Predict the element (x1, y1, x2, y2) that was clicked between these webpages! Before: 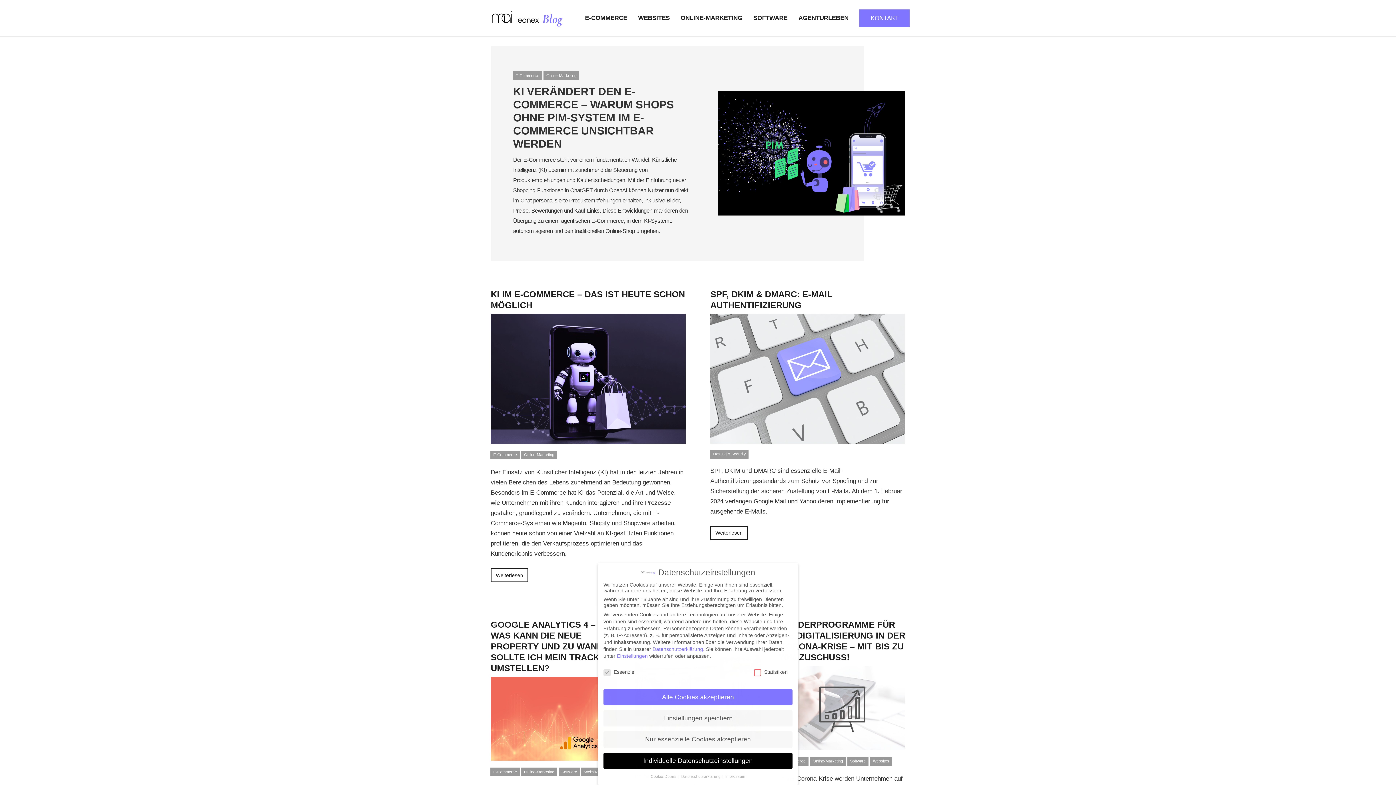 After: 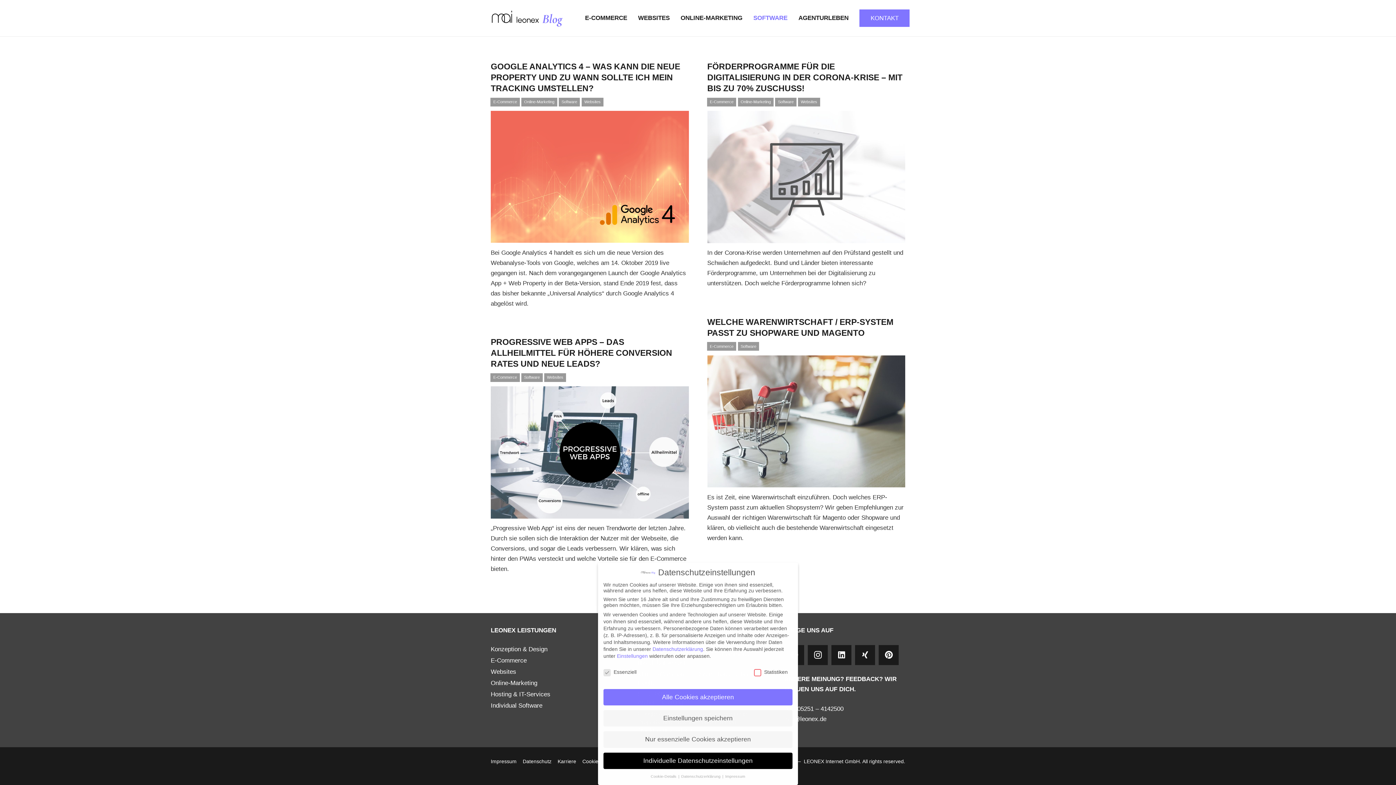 Action: bbox: (748, 0, 793, 36) label: SOFTWARE